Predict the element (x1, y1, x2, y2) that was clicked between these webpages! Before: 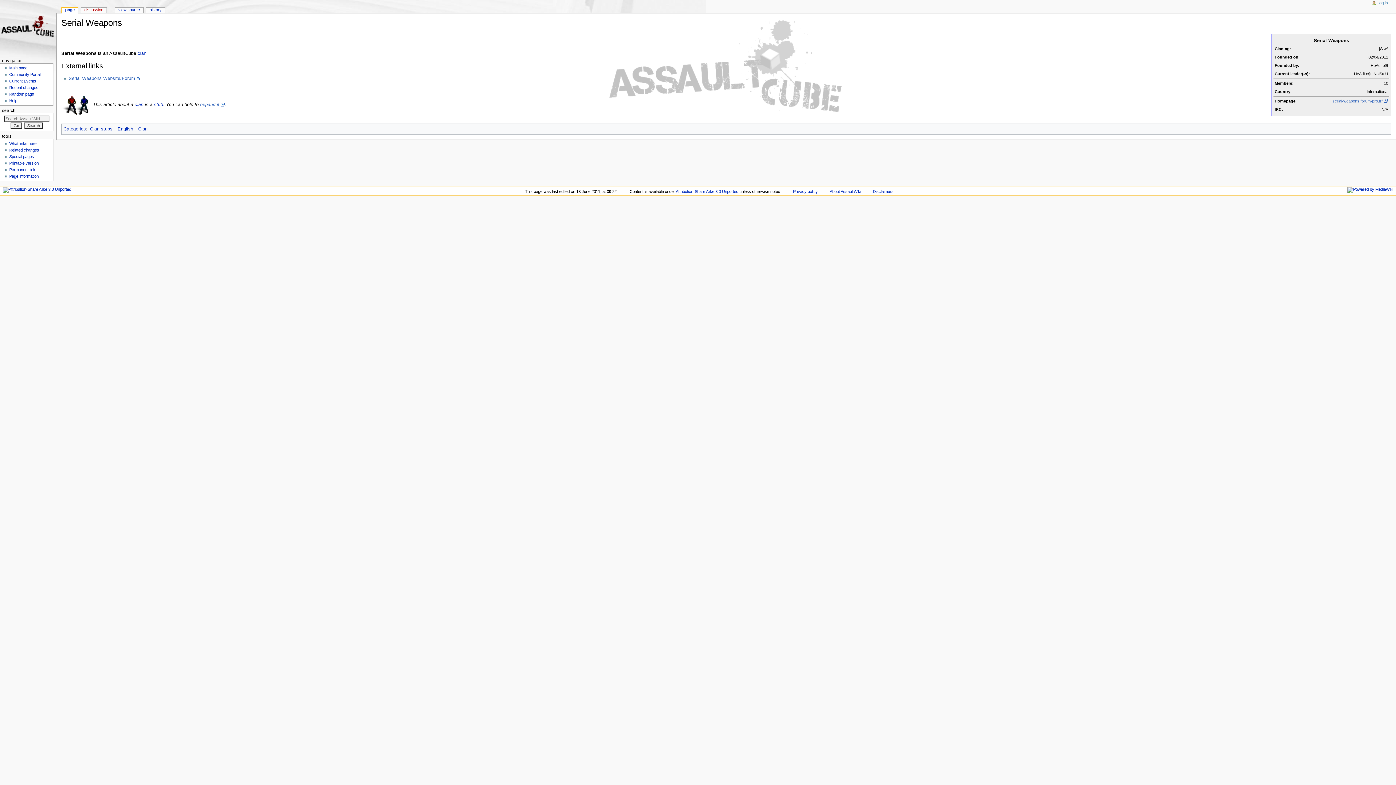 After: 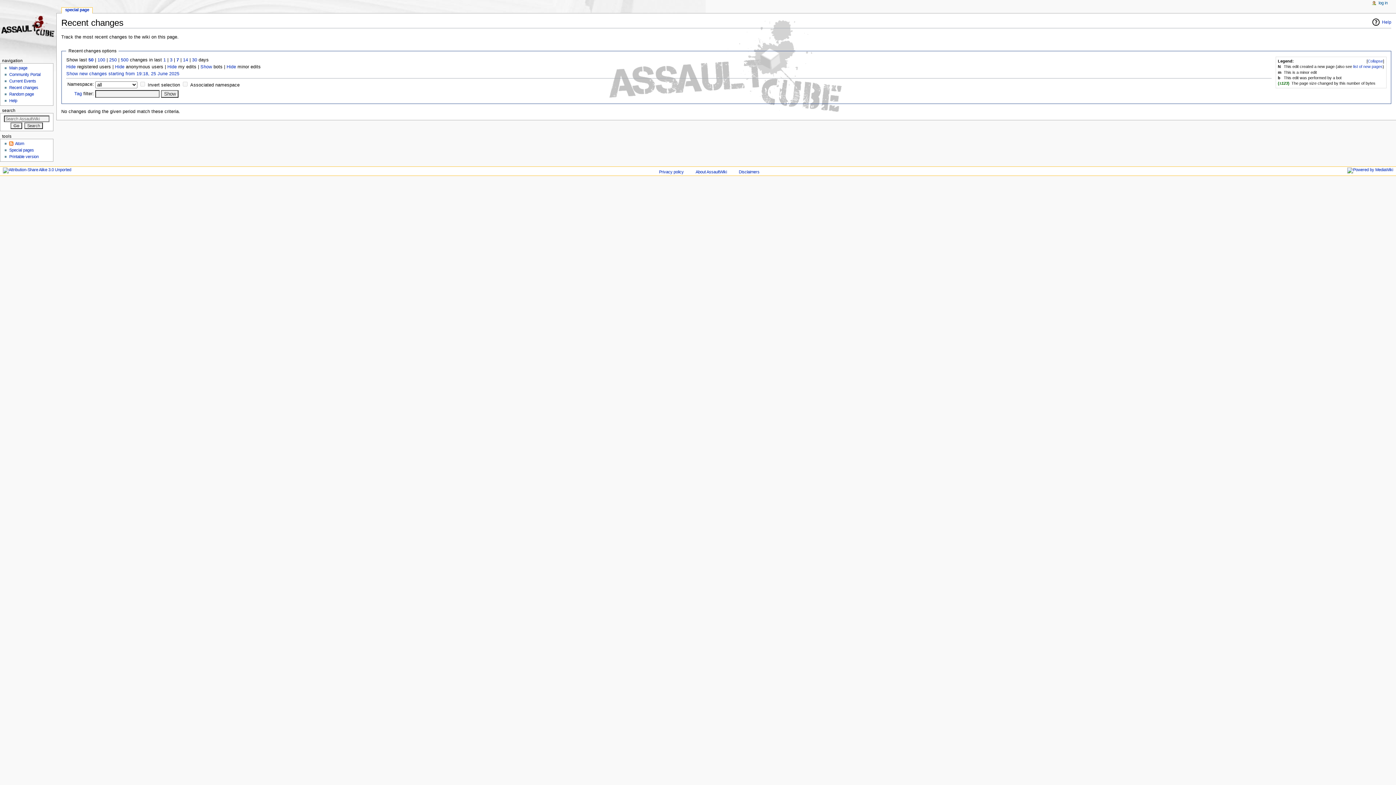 Action: label: Recent changes bbox: (9, 85, 38, 89)